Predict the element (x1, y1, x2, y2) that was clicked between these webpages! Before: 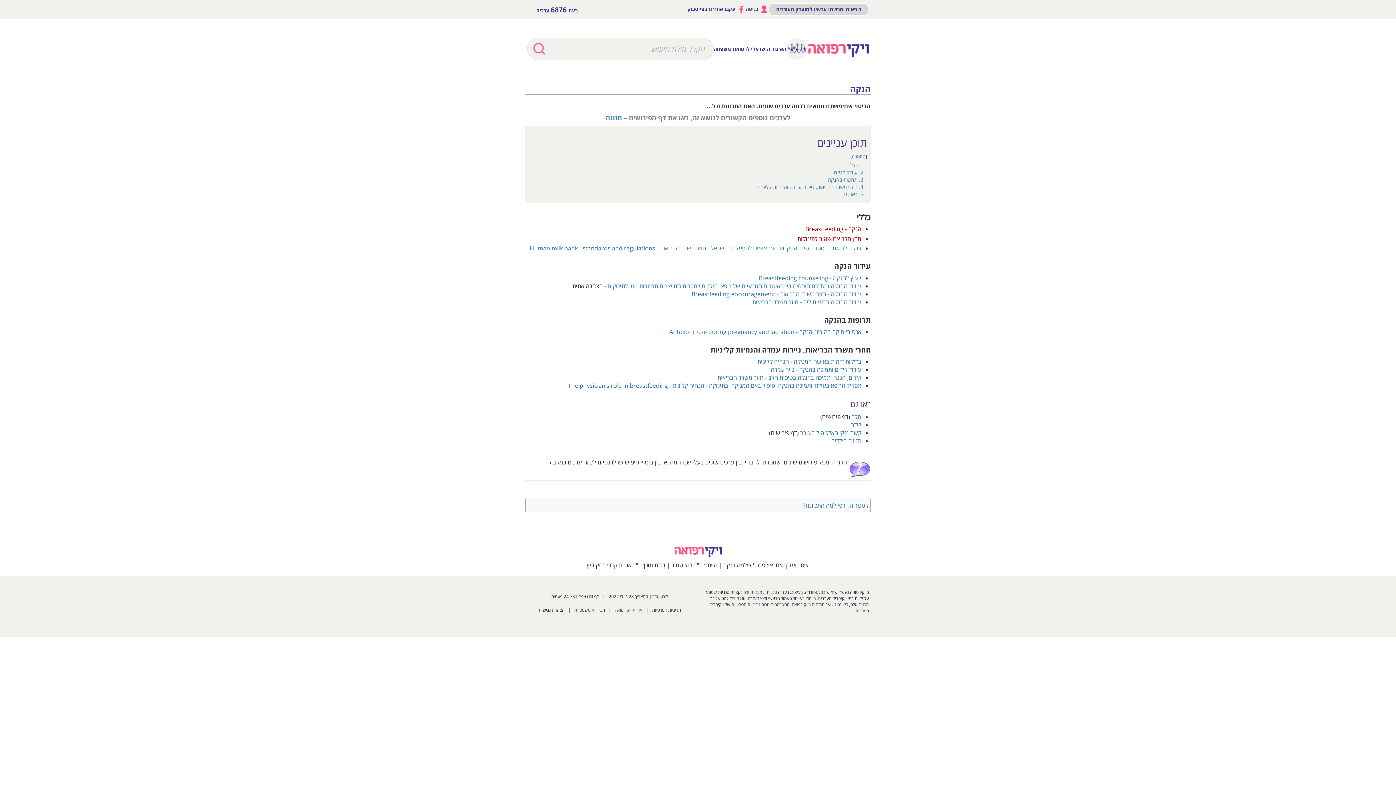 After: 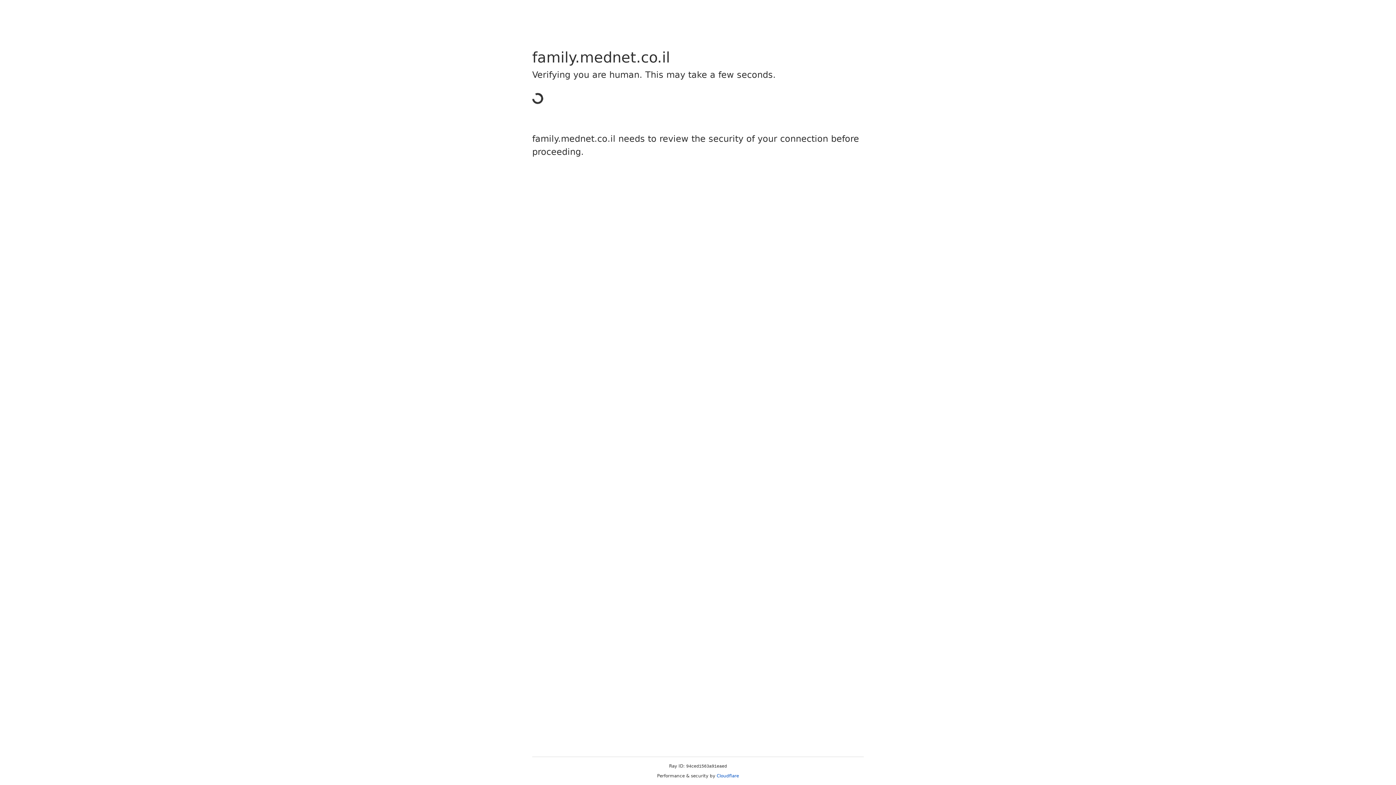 Action: bbox: (713, 38, 808, 59) label: האיגוד הישראלי לרפואת משפחה